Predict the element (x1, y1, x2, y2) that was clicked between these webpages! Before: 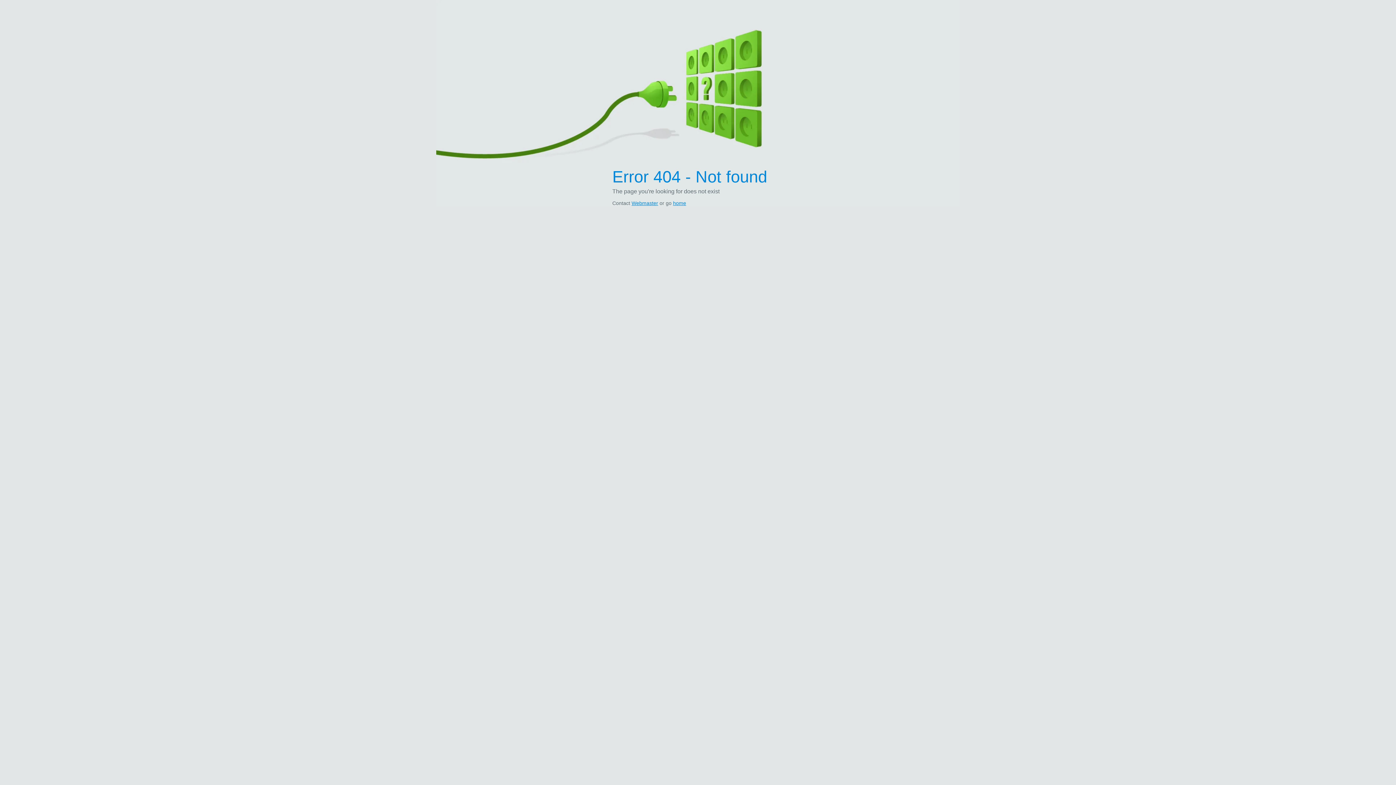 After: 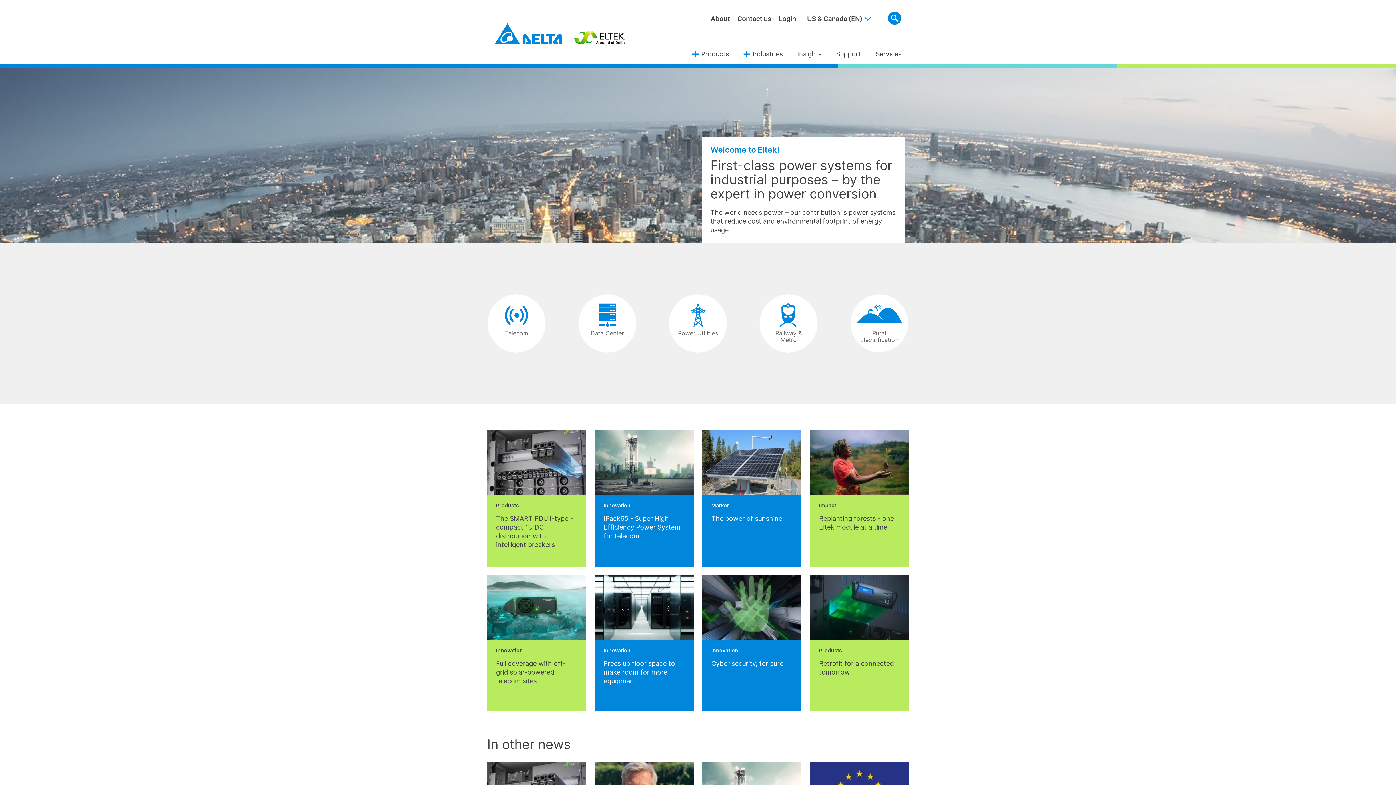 Action: label: home bbox: (673, 200, 686, 206)